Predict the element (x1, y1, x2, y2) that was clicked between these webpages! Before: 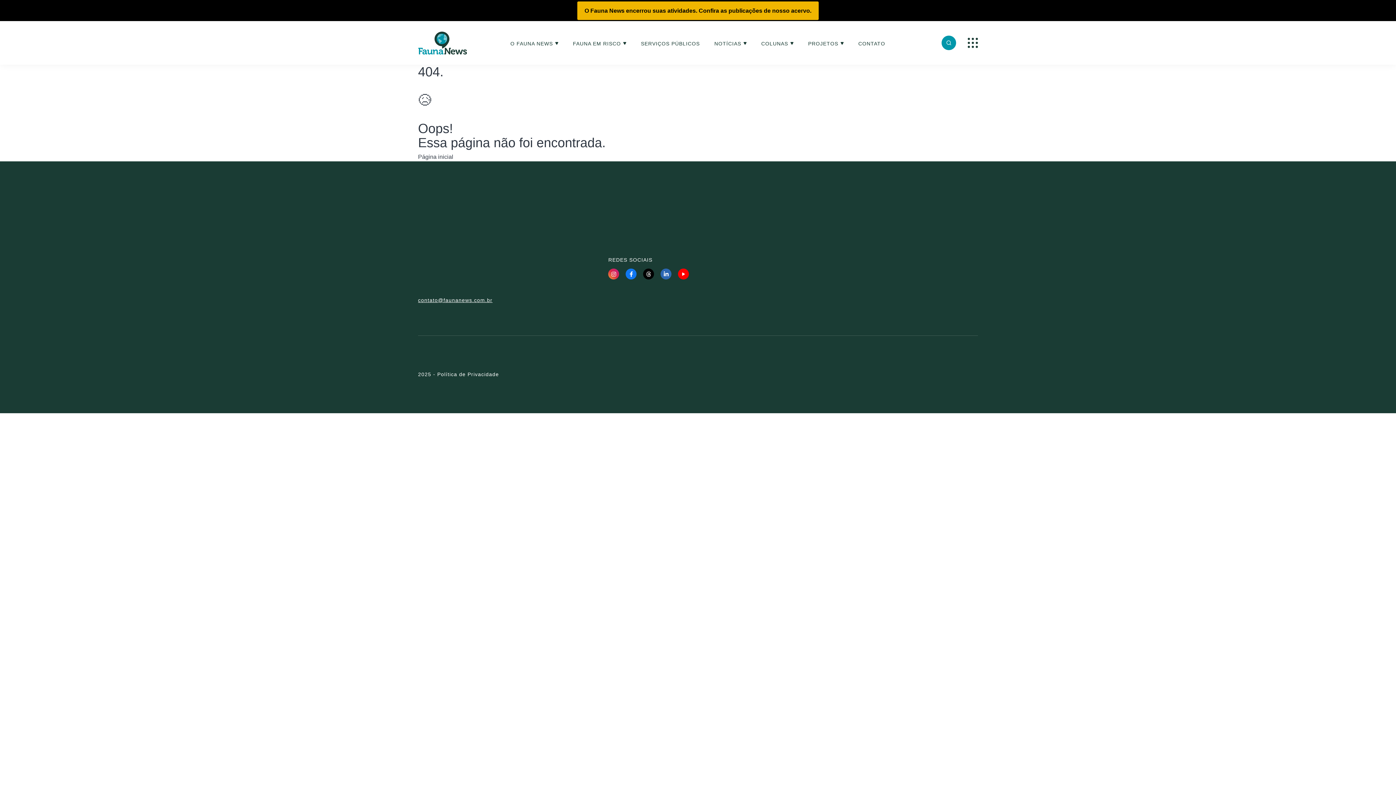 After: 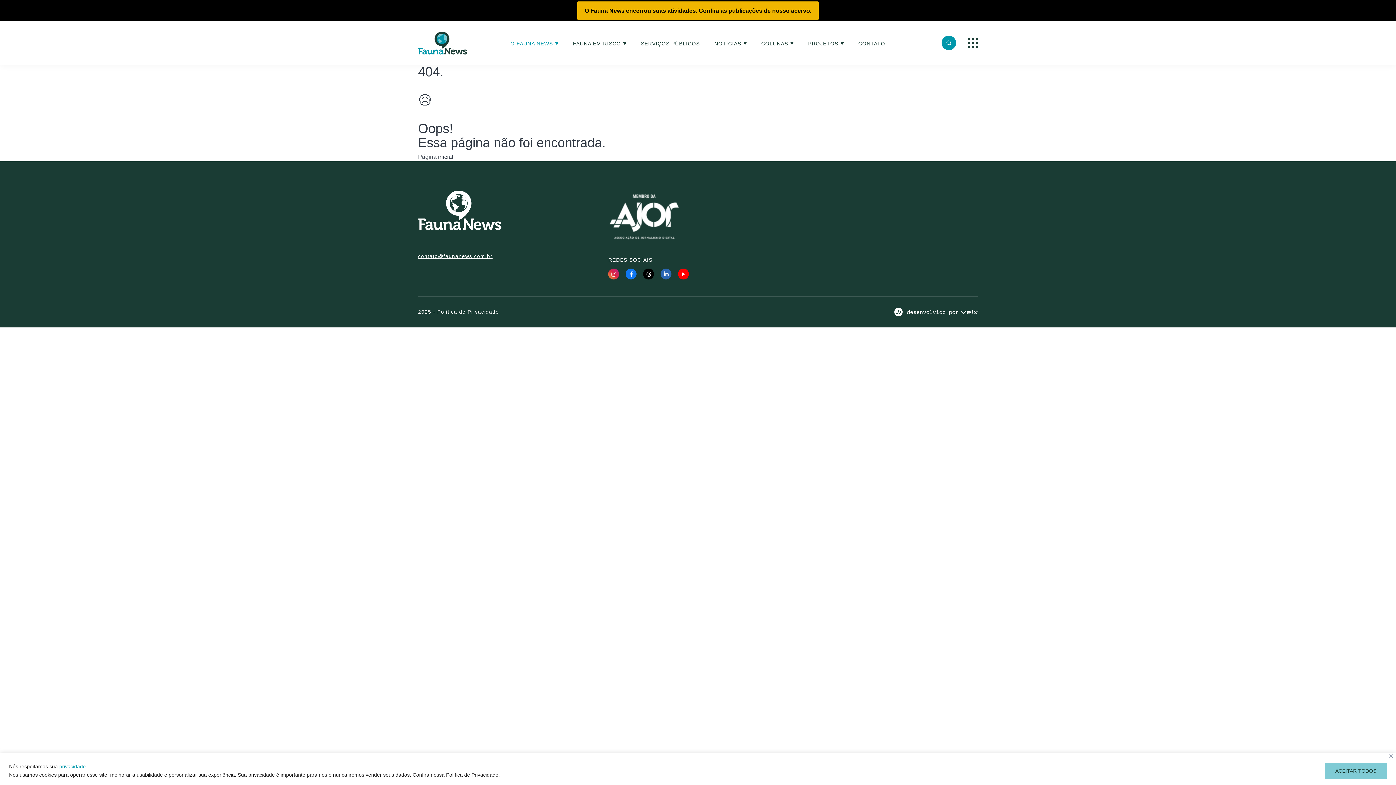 Action: bbox: (510, 40, 558, 46) label: O FAUNA NEWS